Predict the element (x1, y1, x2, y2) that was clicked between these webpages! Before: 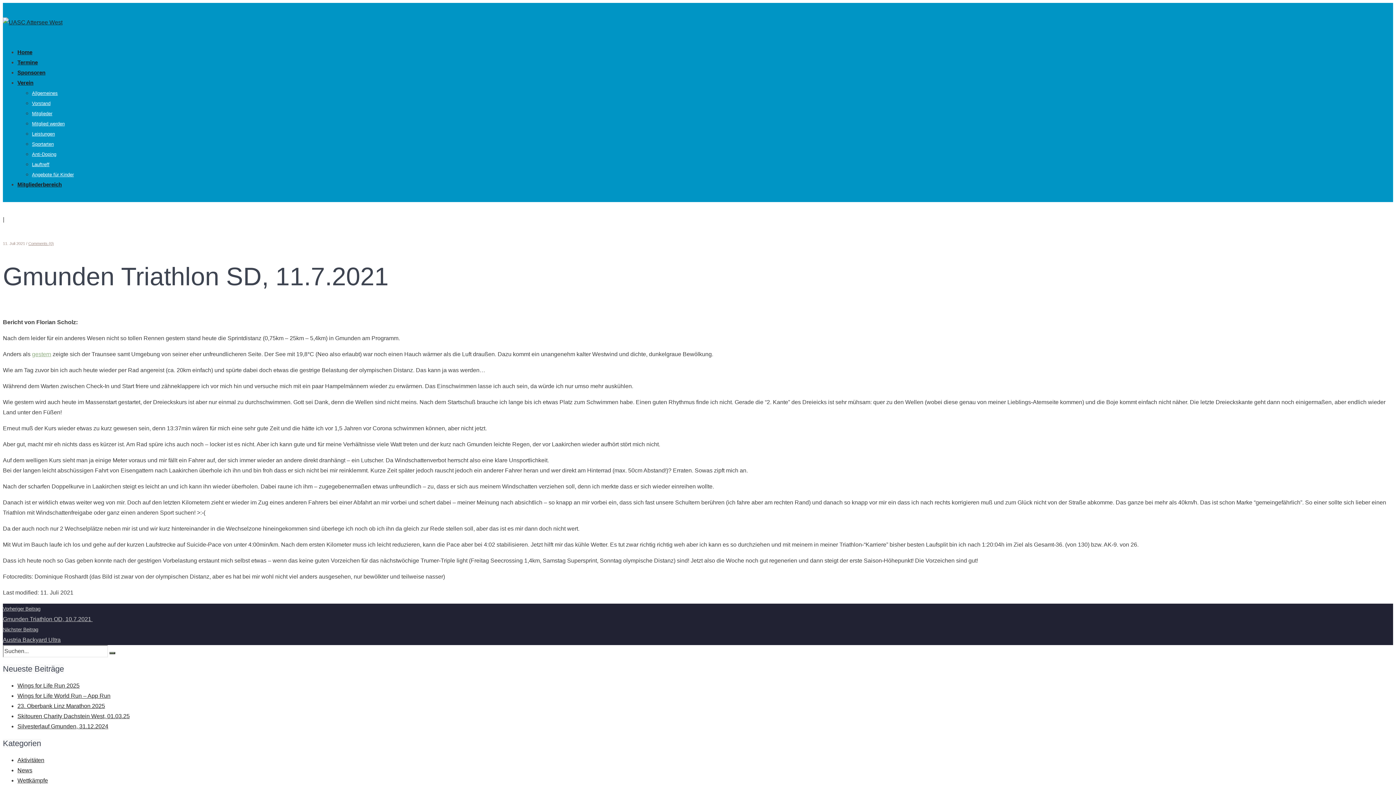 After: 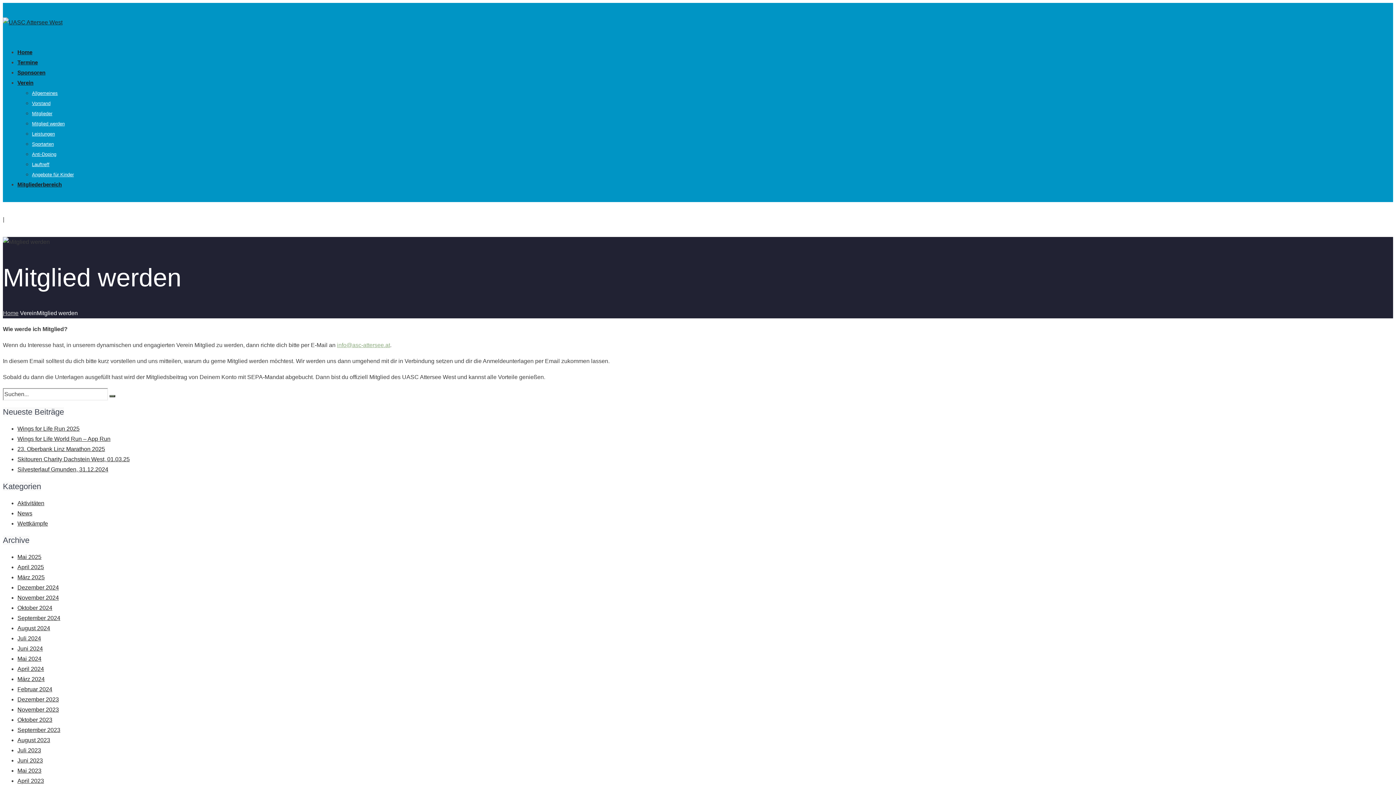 Action: label: Mitglied werden bbox: (32, 121, 64, 126)